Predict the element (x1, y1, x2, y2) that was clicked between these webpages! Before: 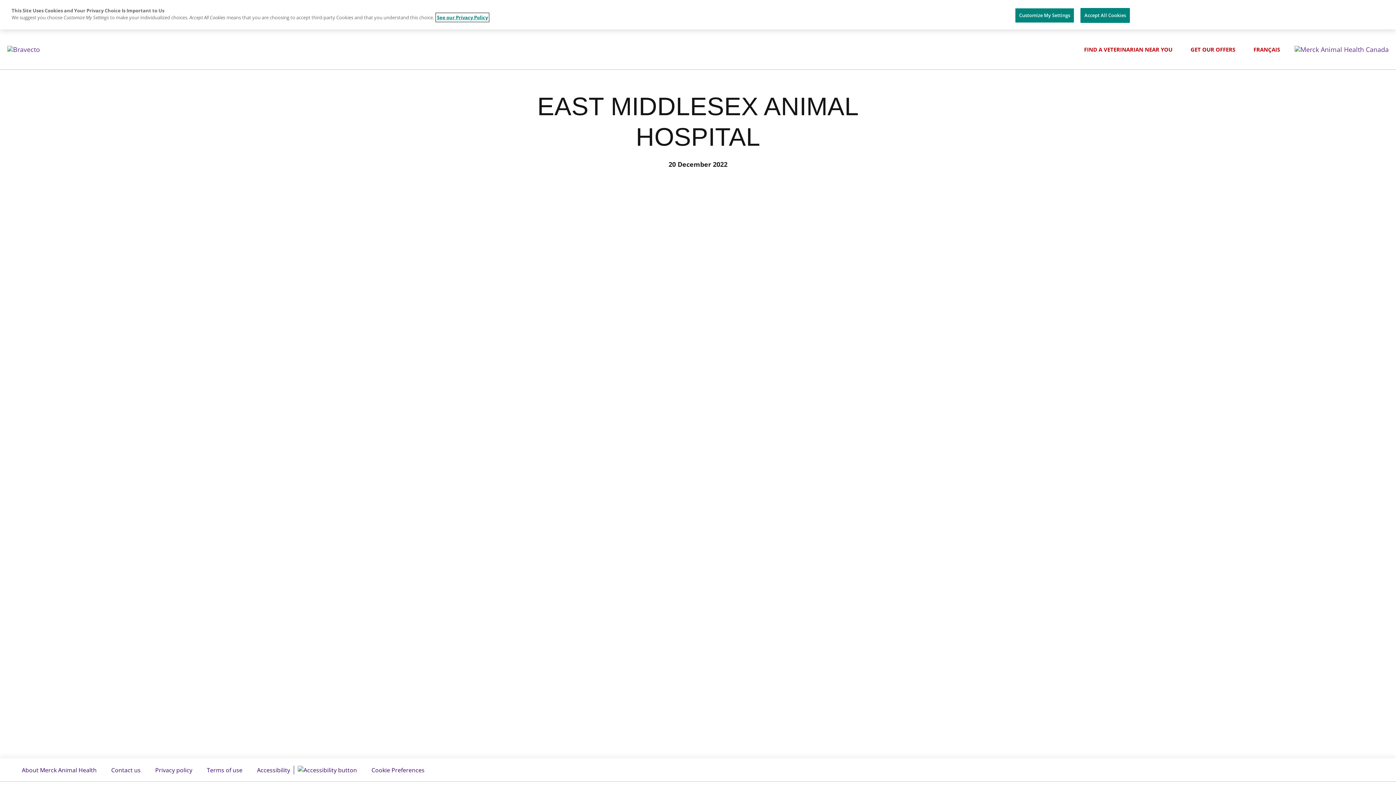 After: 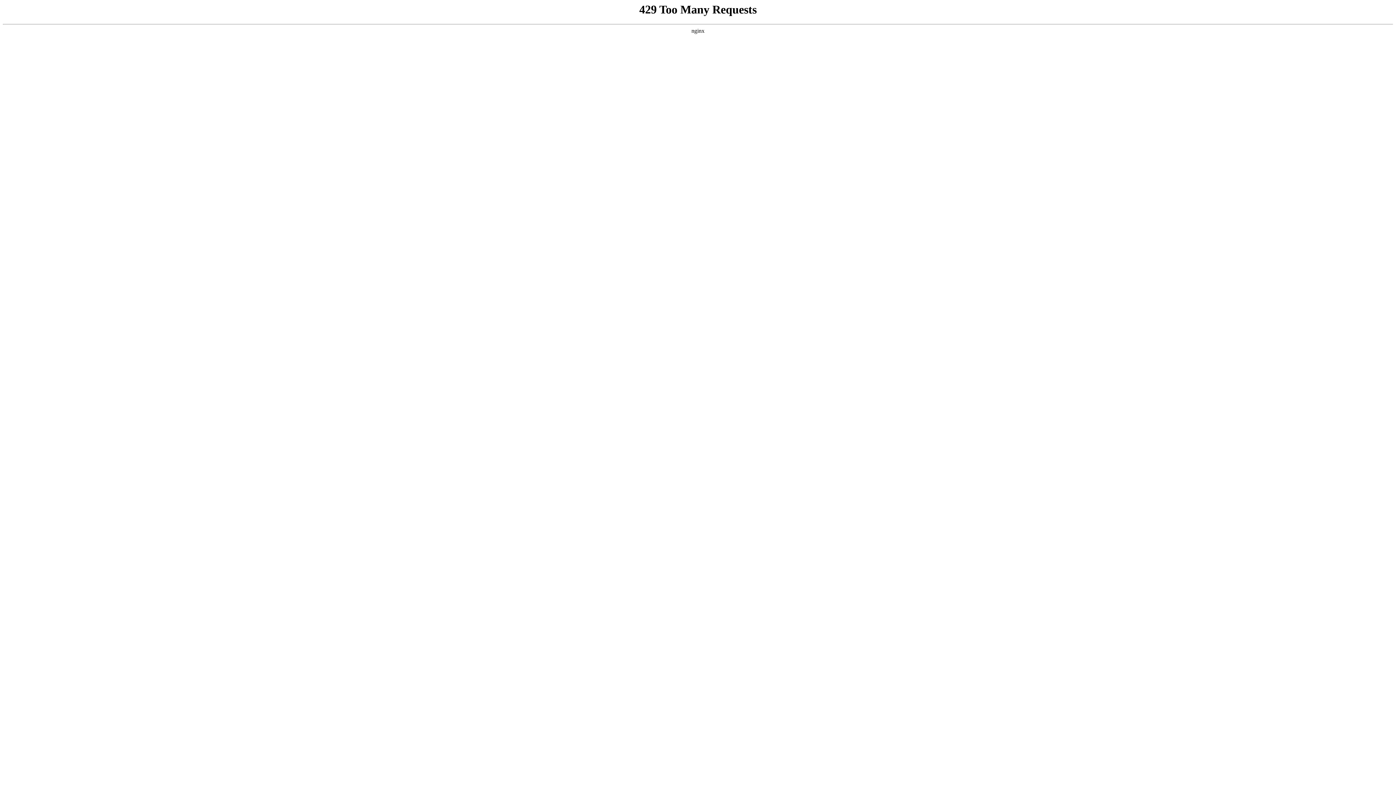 Action: bbox: (148, 766, 199, 774) label: Privacy policy